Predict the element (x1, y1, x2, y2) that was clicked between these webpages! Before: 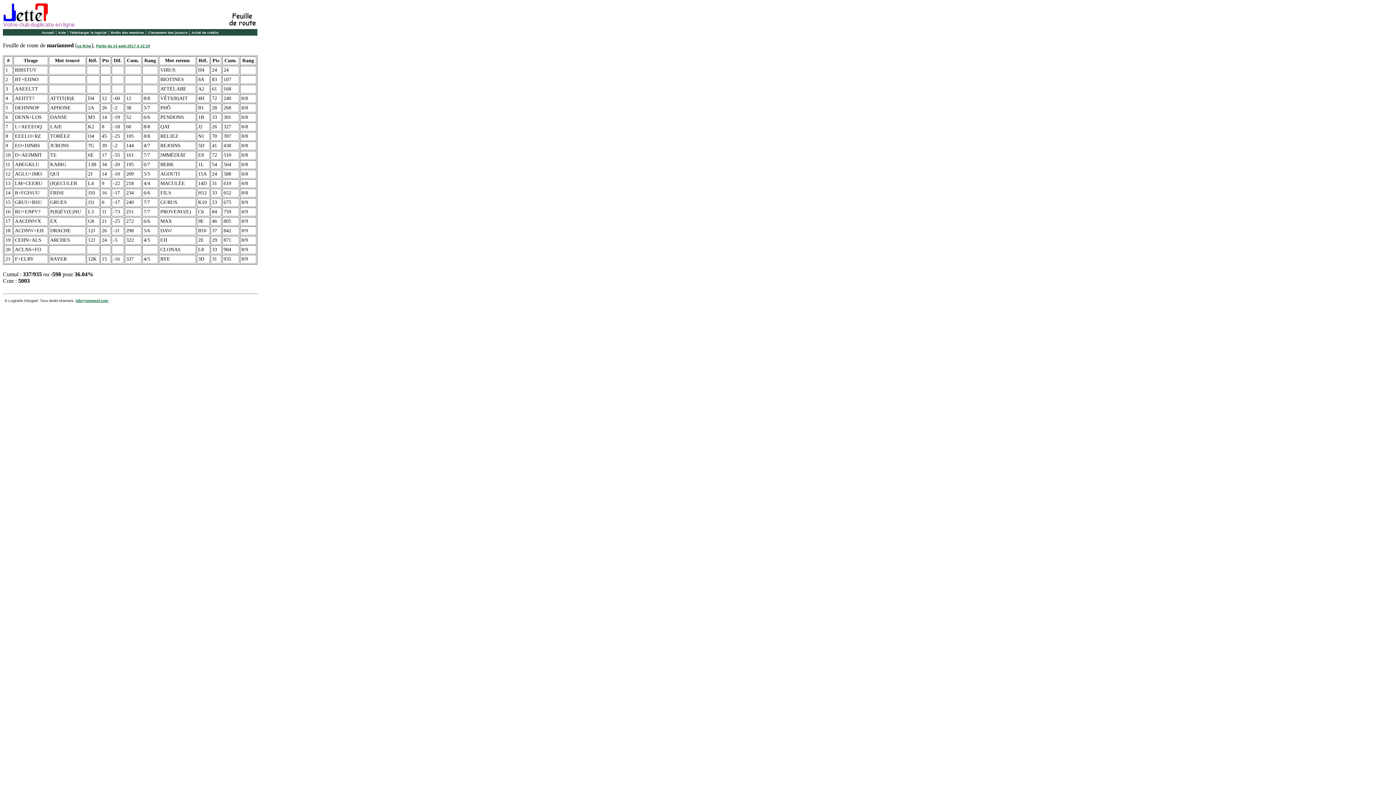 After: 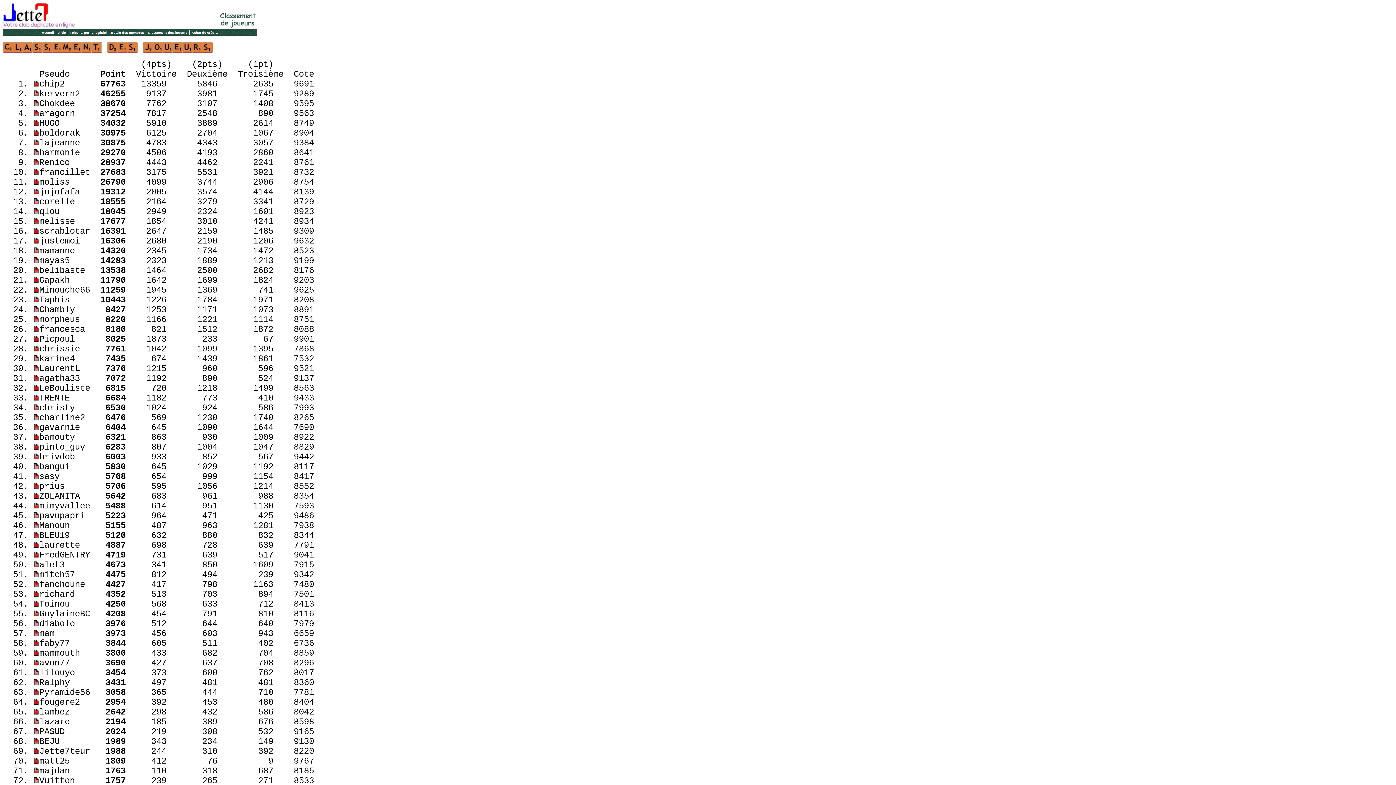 Action: label: Classement des joueurs bbox: (148, 30, 187, 34)